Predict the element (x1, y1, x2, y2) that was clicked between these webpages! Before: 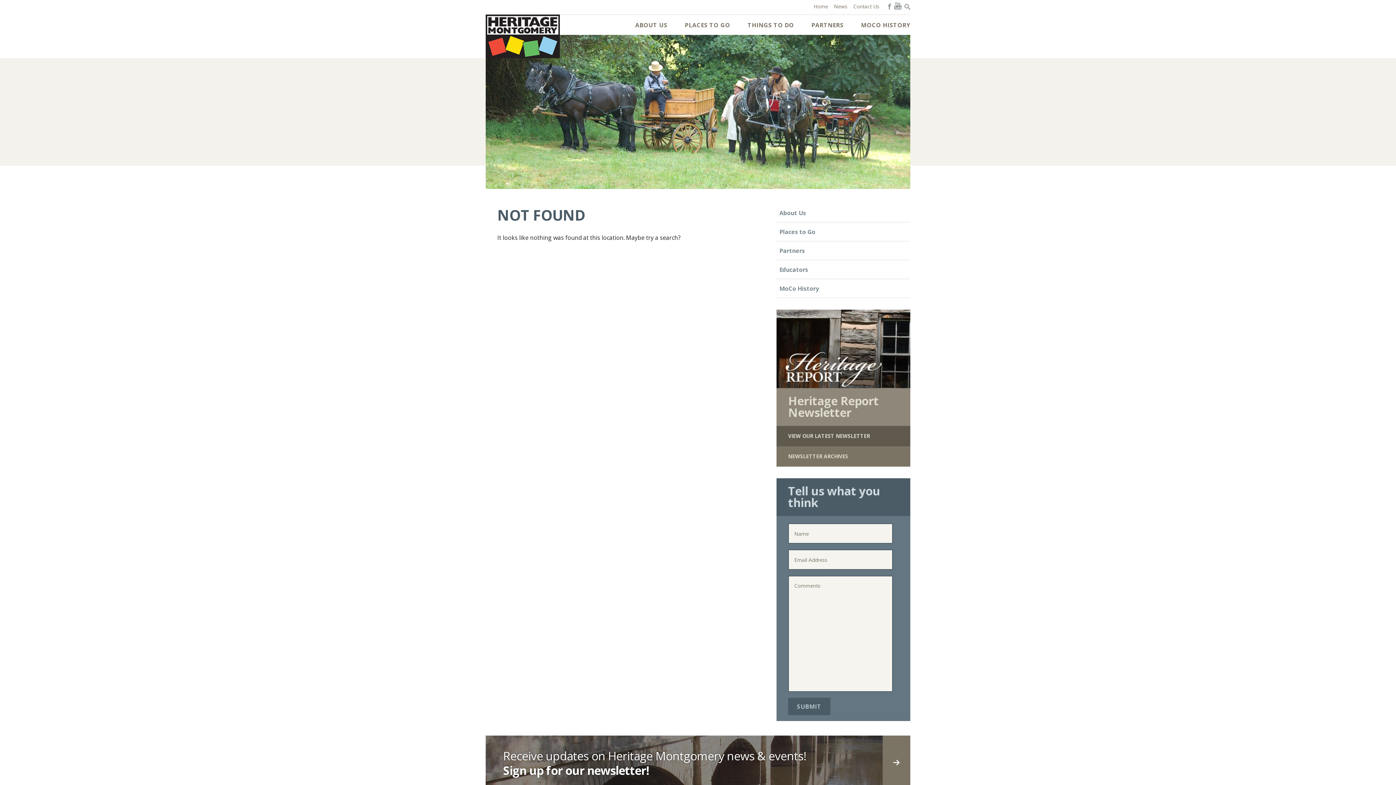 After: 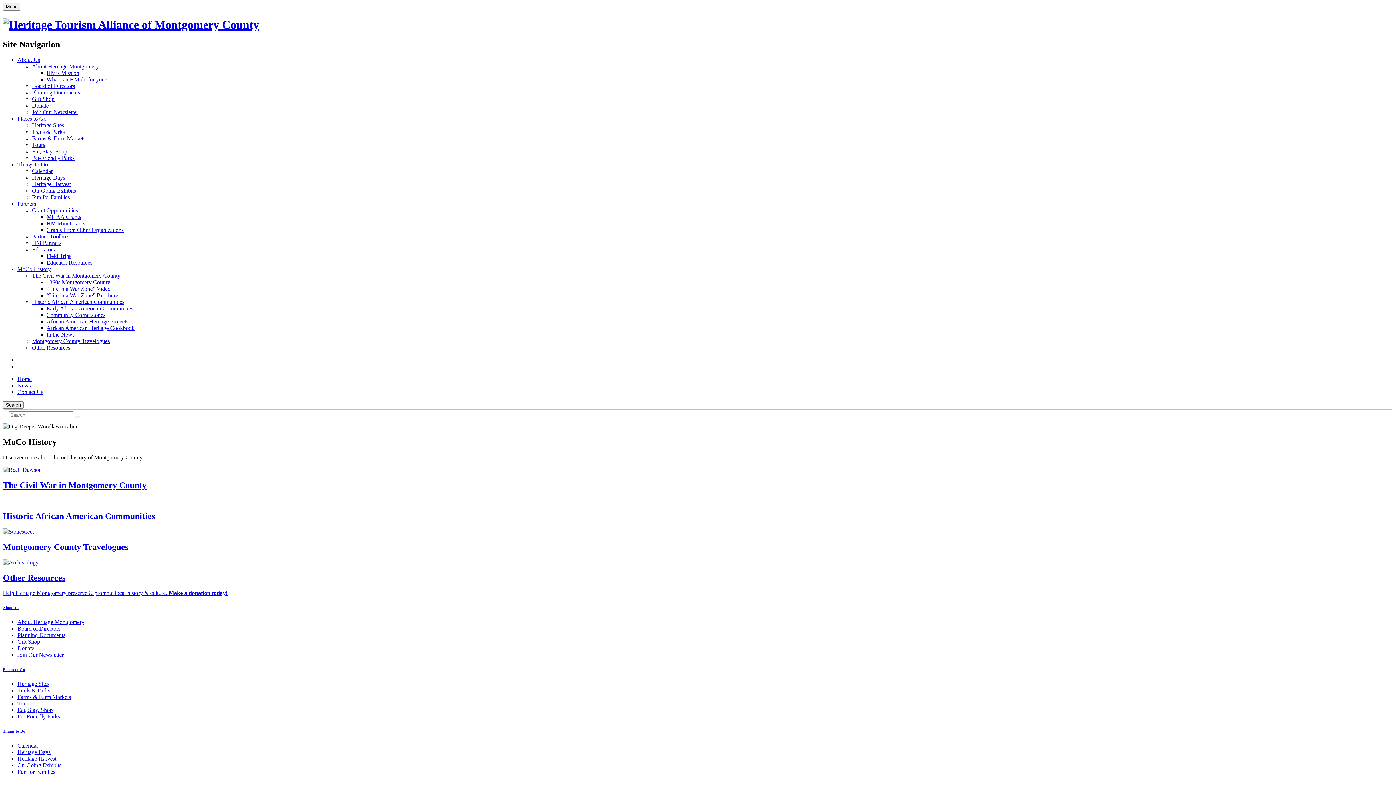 Action: bbox: (779, 284, 819, 292) label: MoCo History